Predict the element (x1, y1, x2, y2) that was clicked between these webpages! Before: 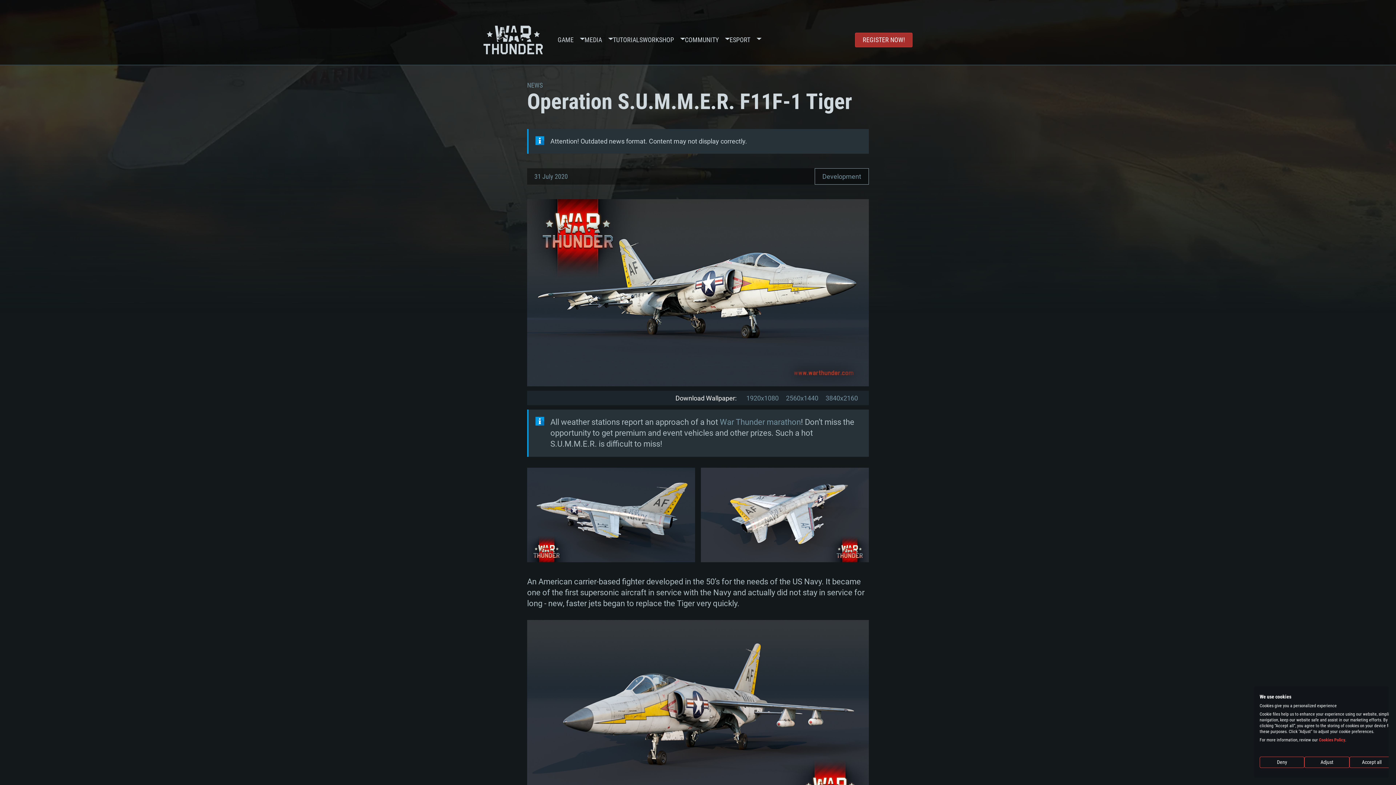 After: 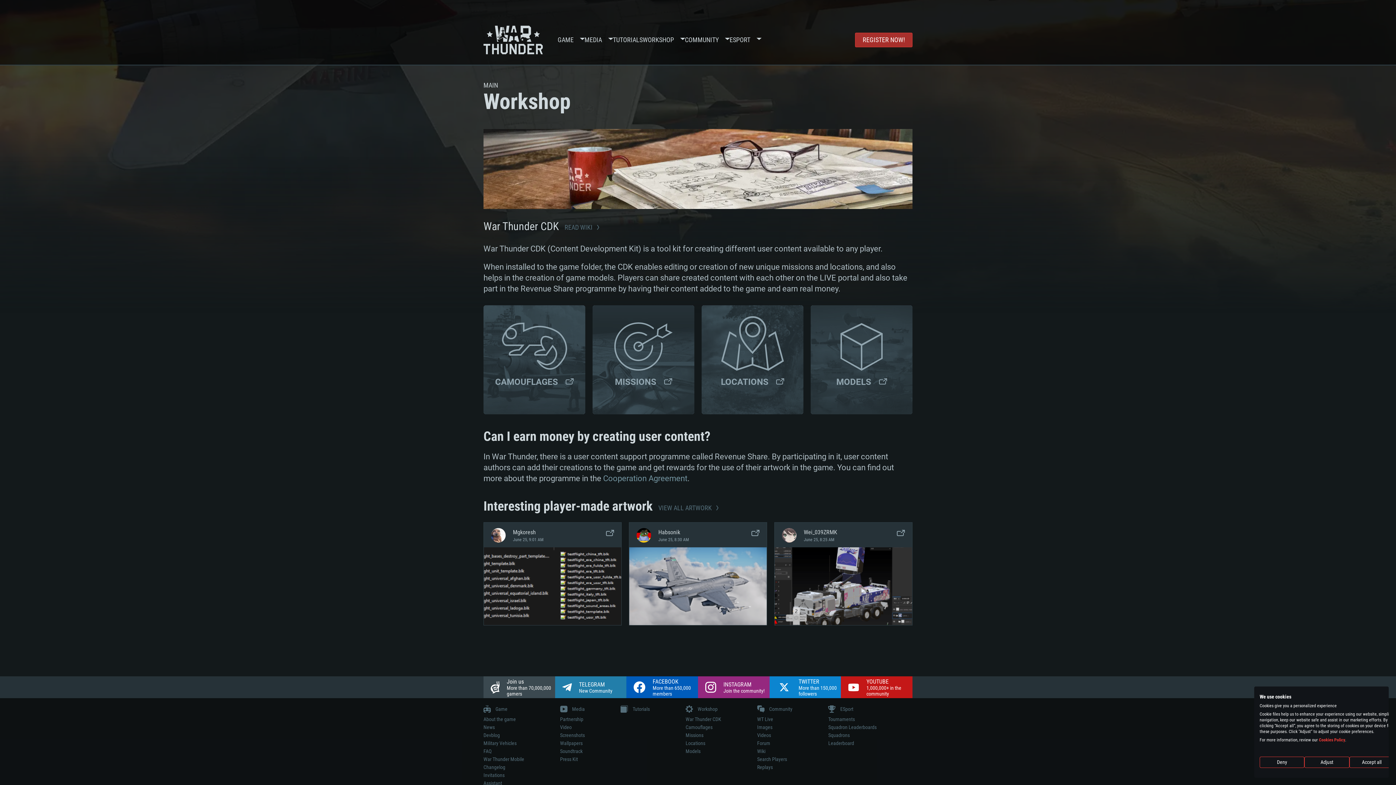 Action: label: WORKSHOP bbox: (642, 14, 674, 65)